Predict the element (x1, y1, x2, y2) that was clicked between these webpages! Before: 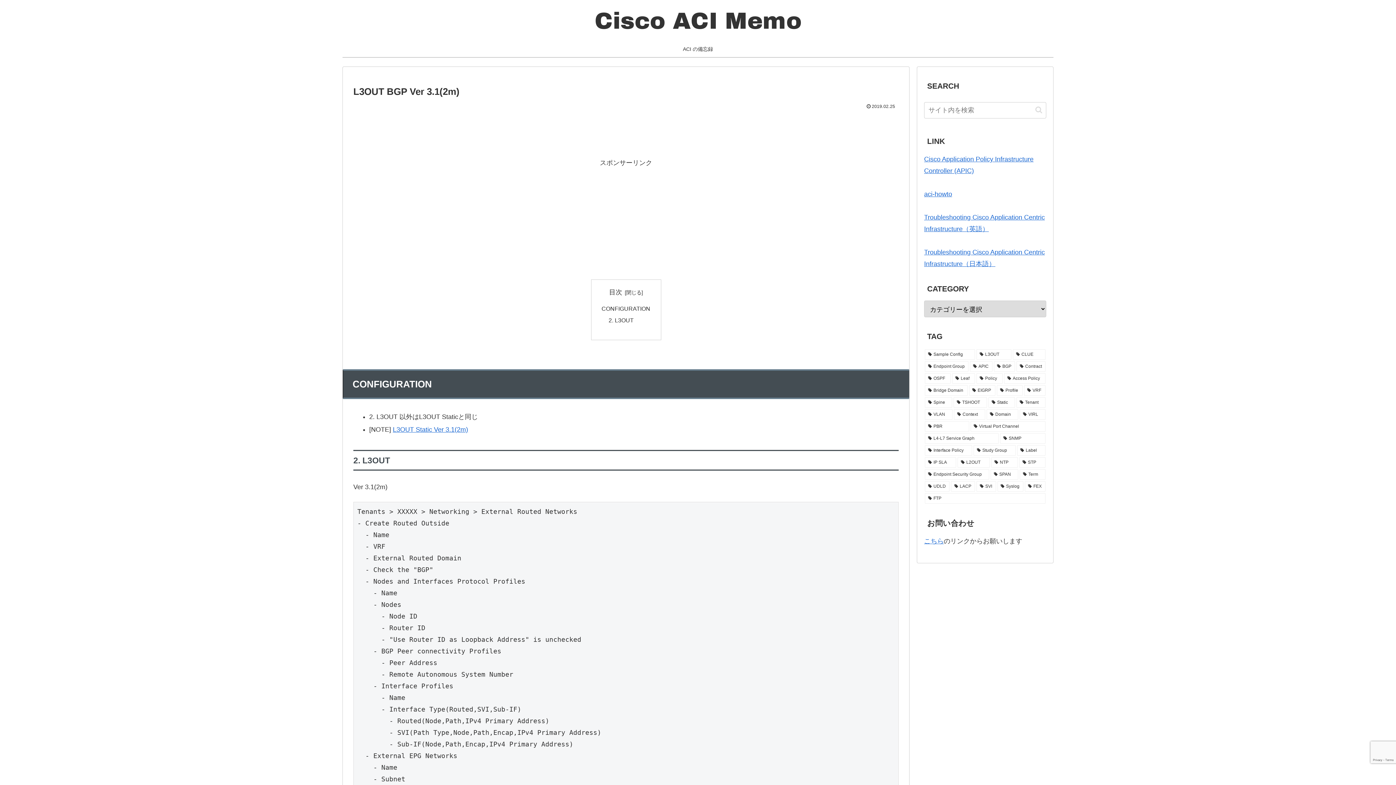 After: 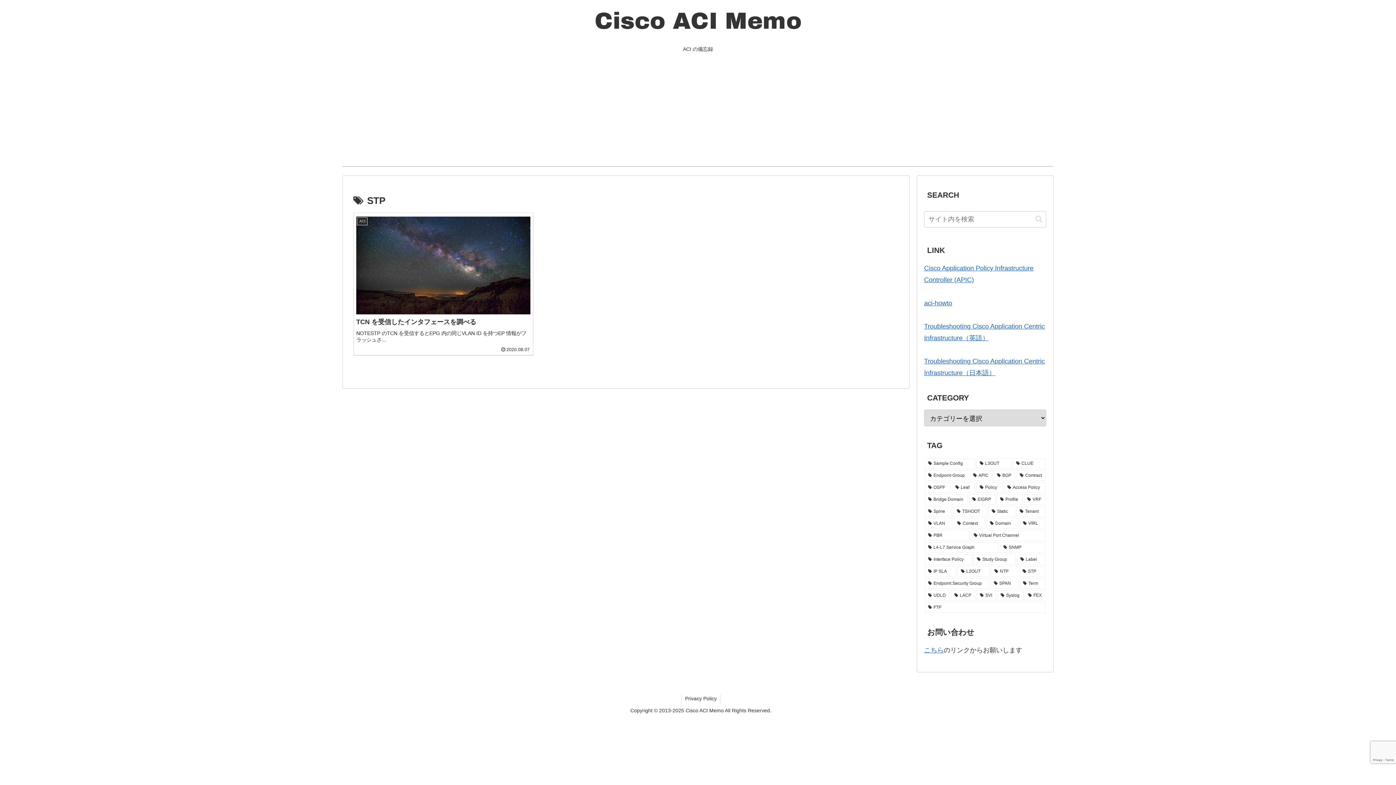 Action: bbox: (1019, 457, 1045, 467) label: STP (1個の項目)